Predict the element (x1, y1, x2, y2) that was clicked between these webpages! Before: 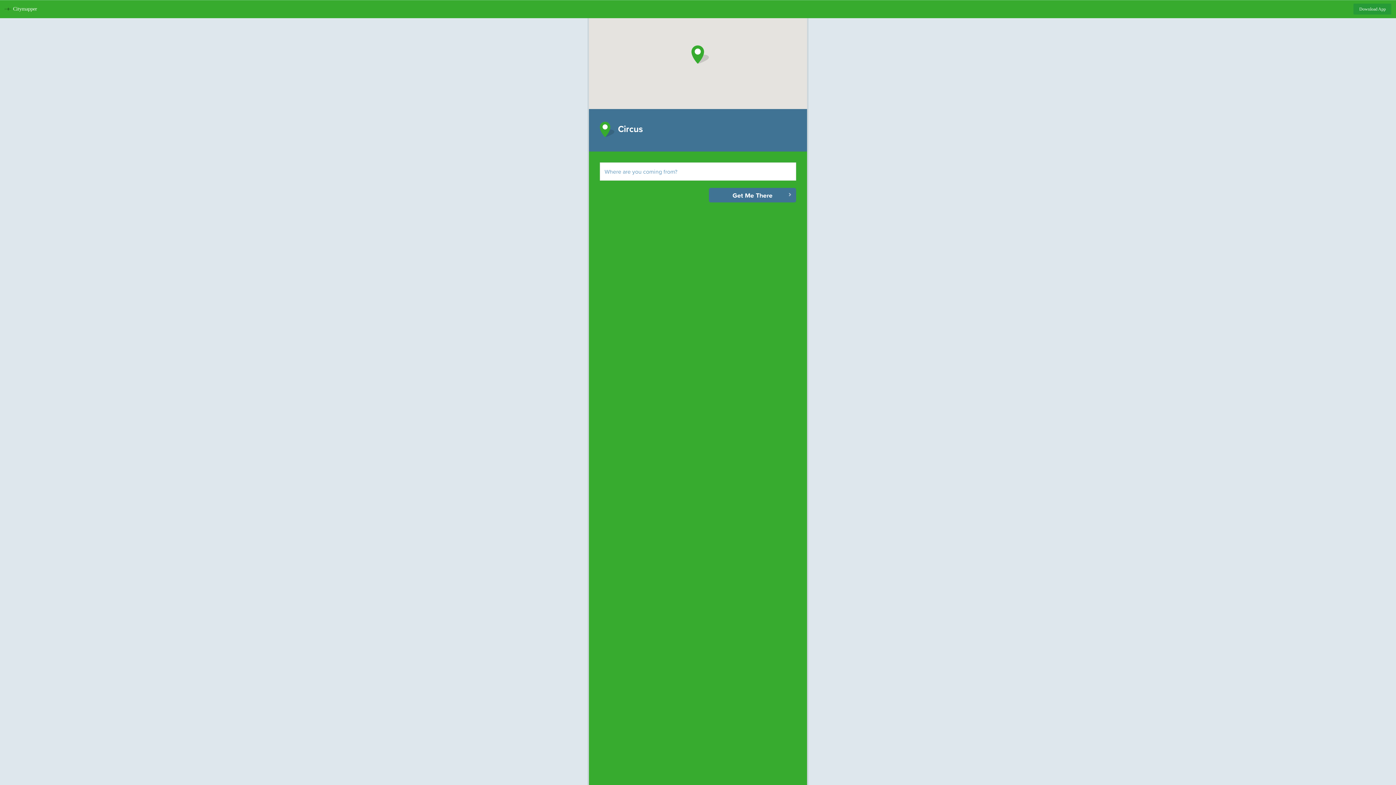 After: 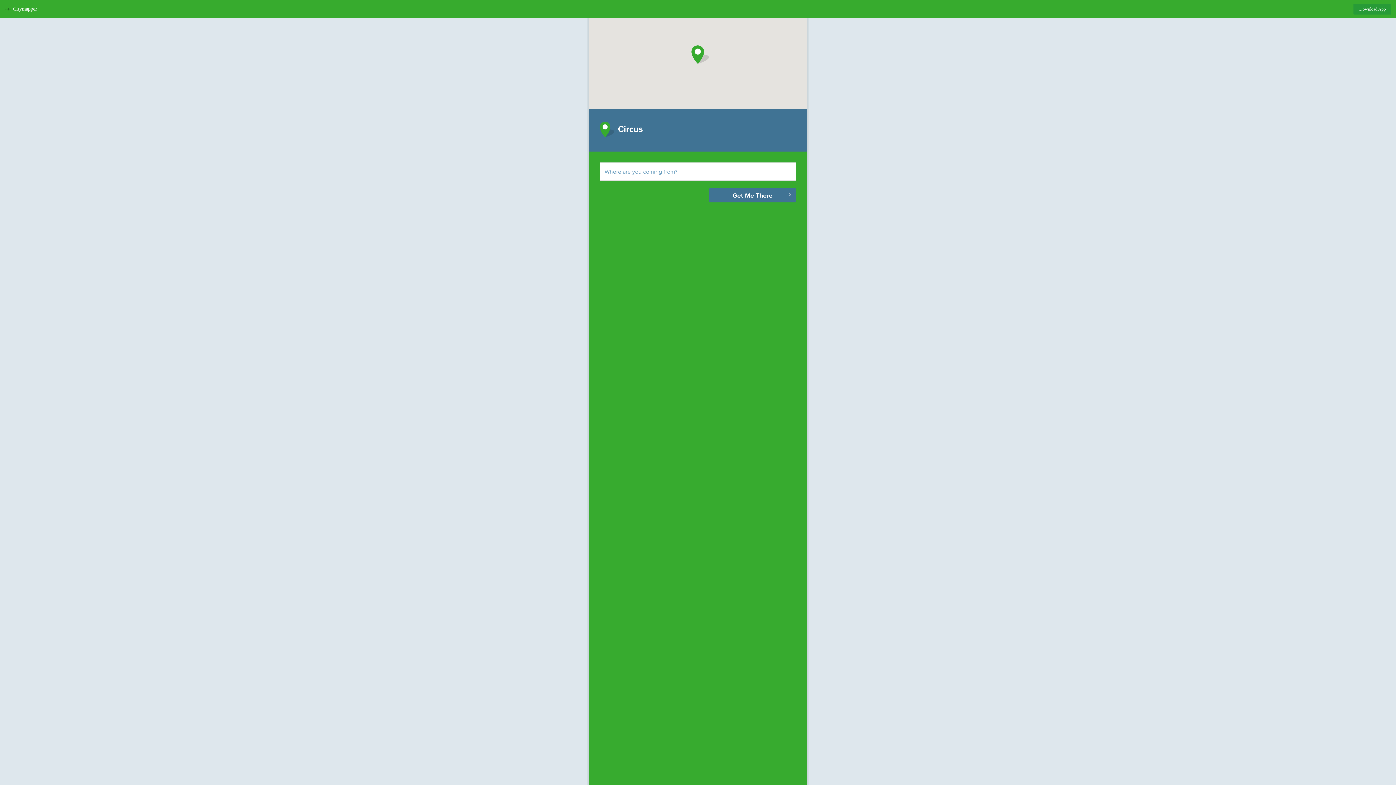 Action: label: Download App bbox: (1353, 3, 1391, 14)